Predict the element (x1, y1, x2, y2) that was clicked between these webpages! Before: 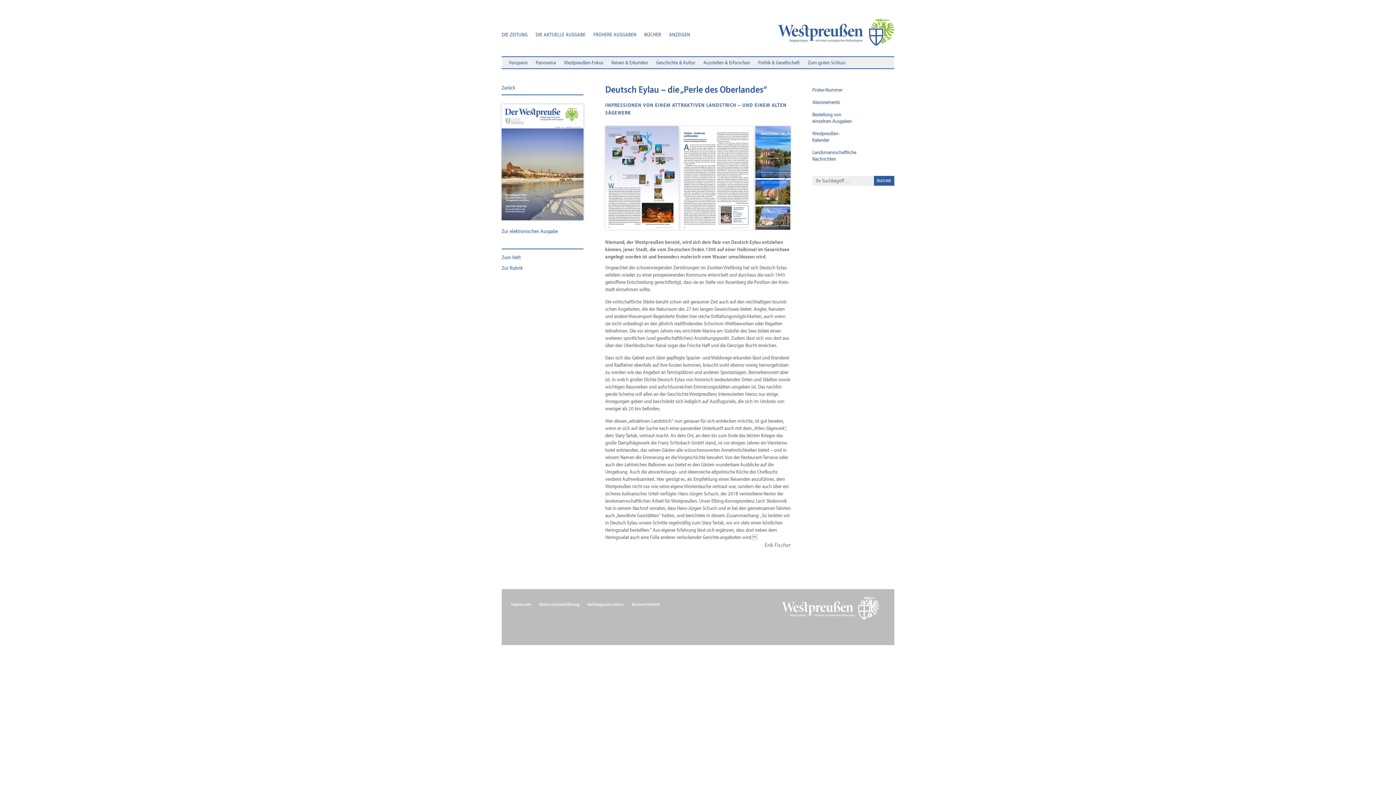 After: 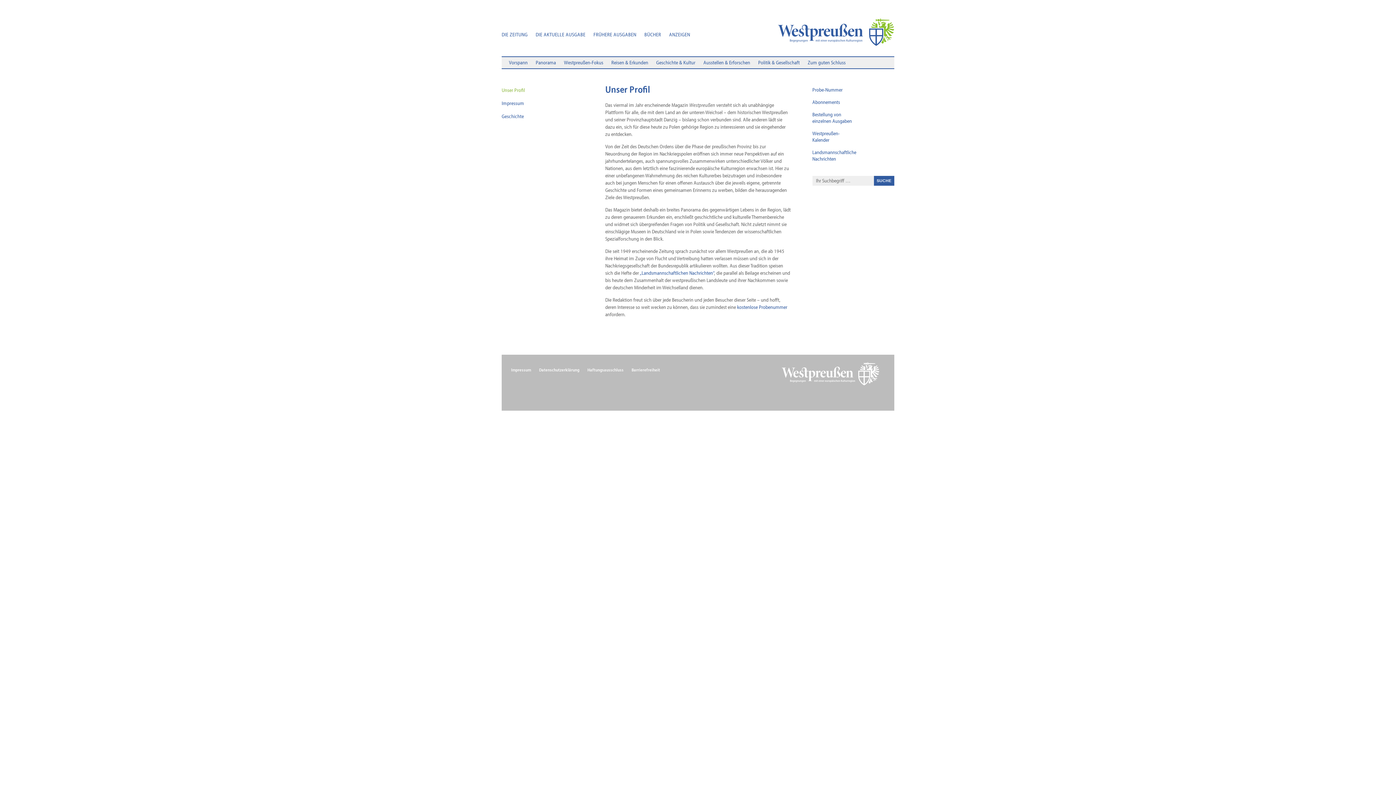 Action: bbox: (501, 32, 527, 40) label: DIE ZEITUNG